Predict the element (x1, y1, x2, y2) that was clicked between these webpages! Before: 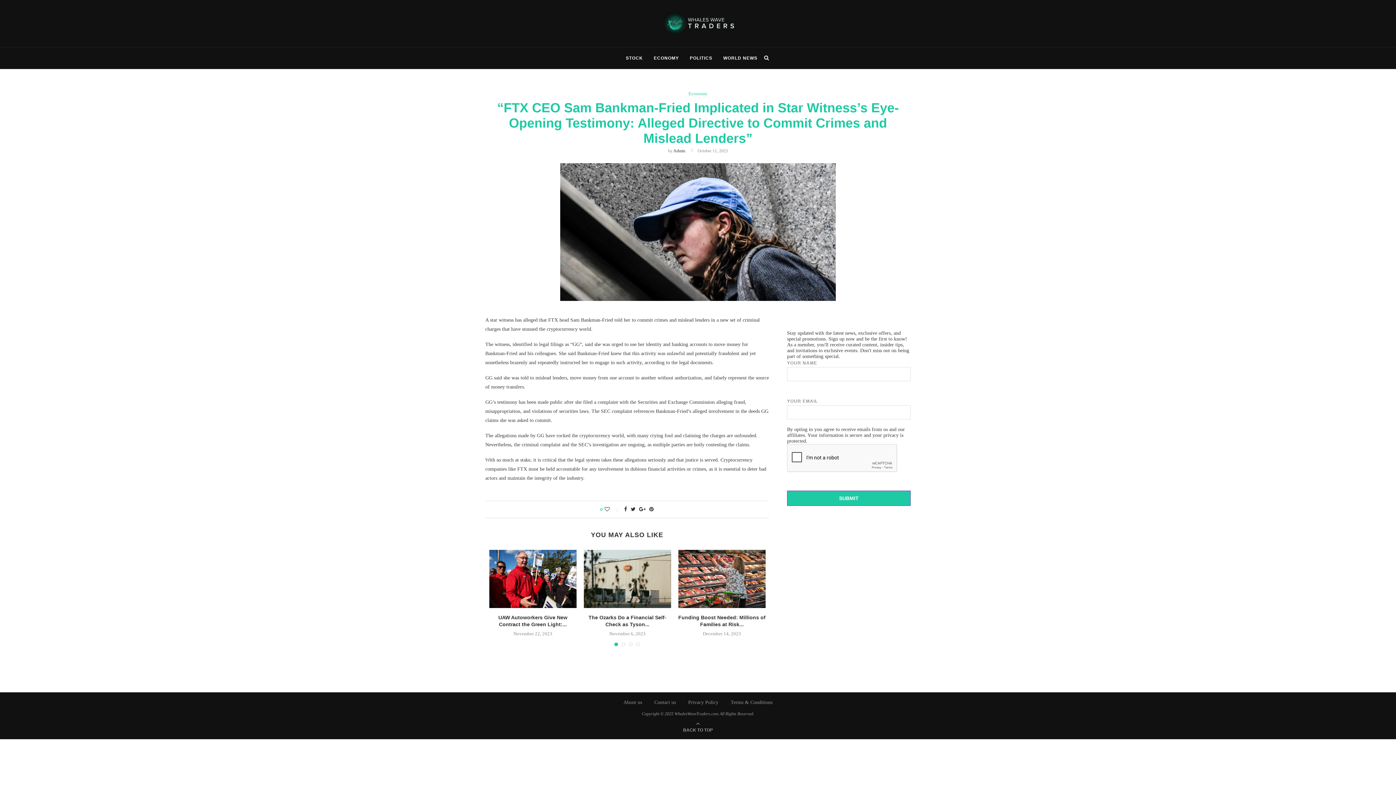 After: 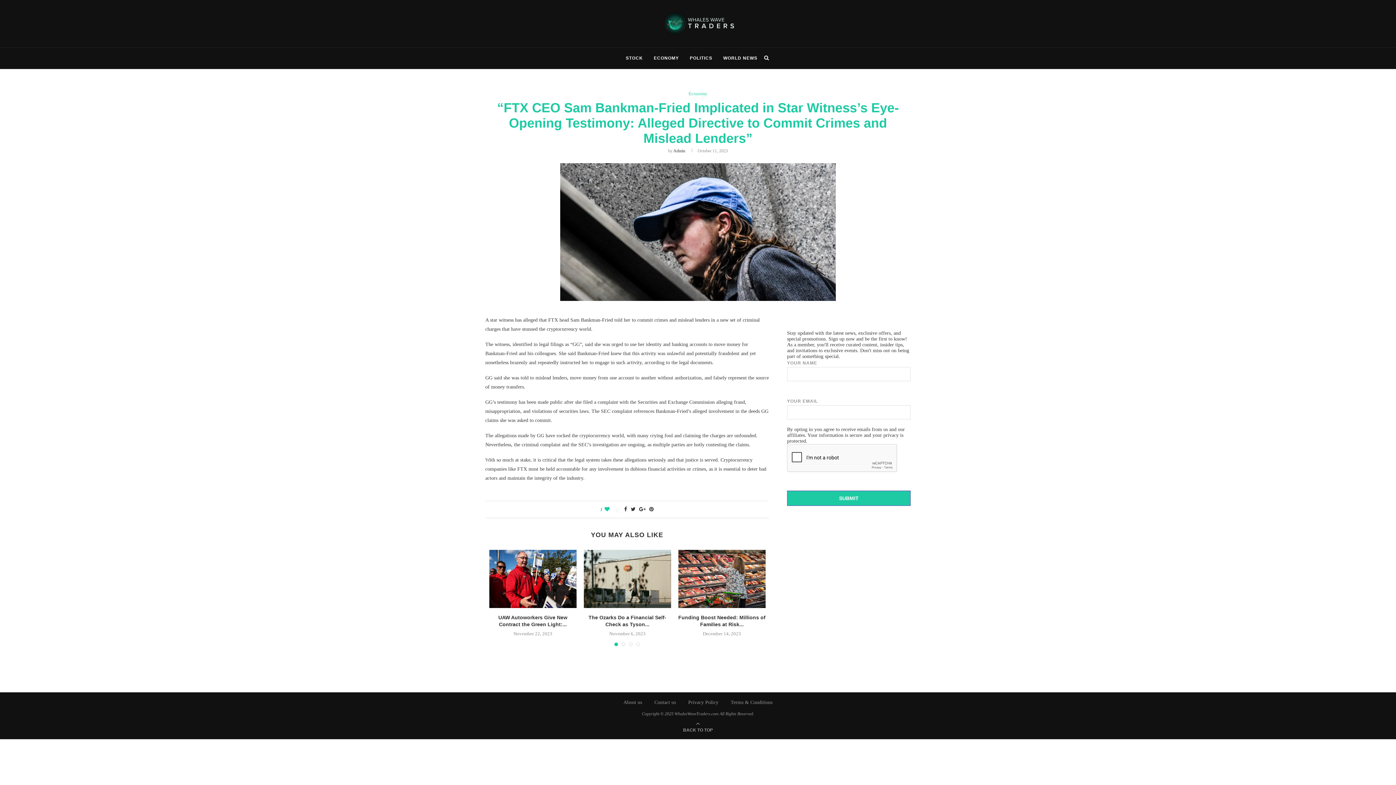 Action: bbox: (604, 506, 619, 512)